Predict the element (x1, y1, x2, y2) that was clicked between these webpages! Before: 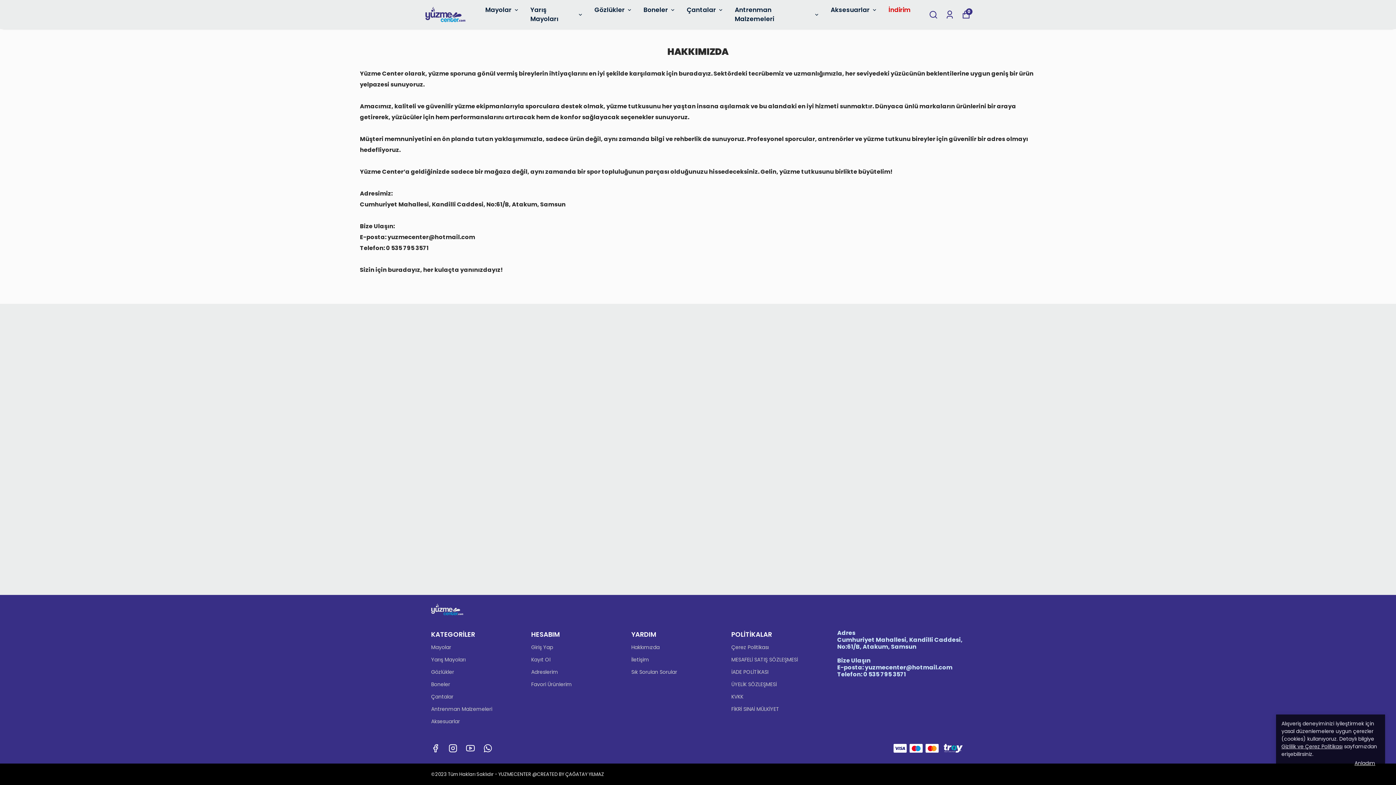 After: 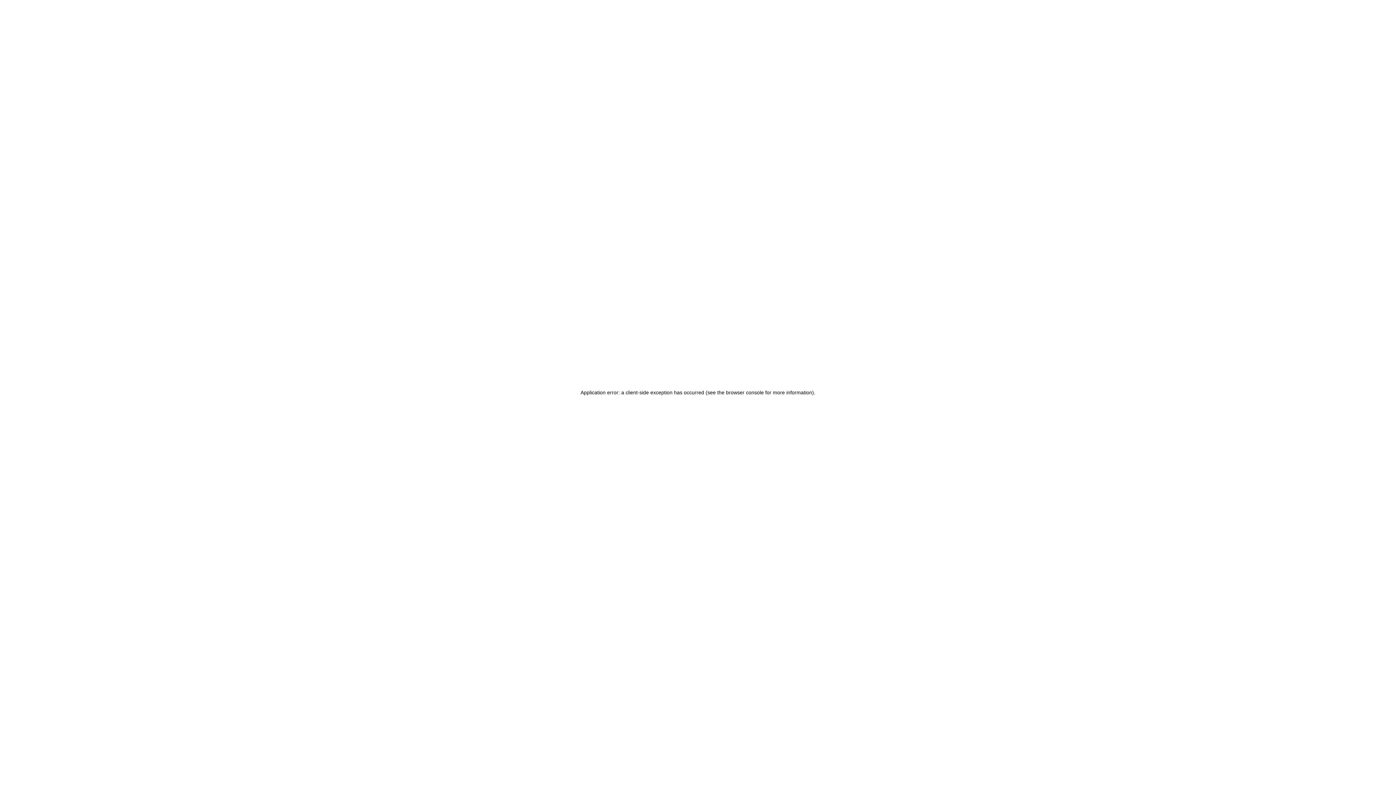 Action: bbox: (531, 656, 550, 663) label: Kayıt Ol